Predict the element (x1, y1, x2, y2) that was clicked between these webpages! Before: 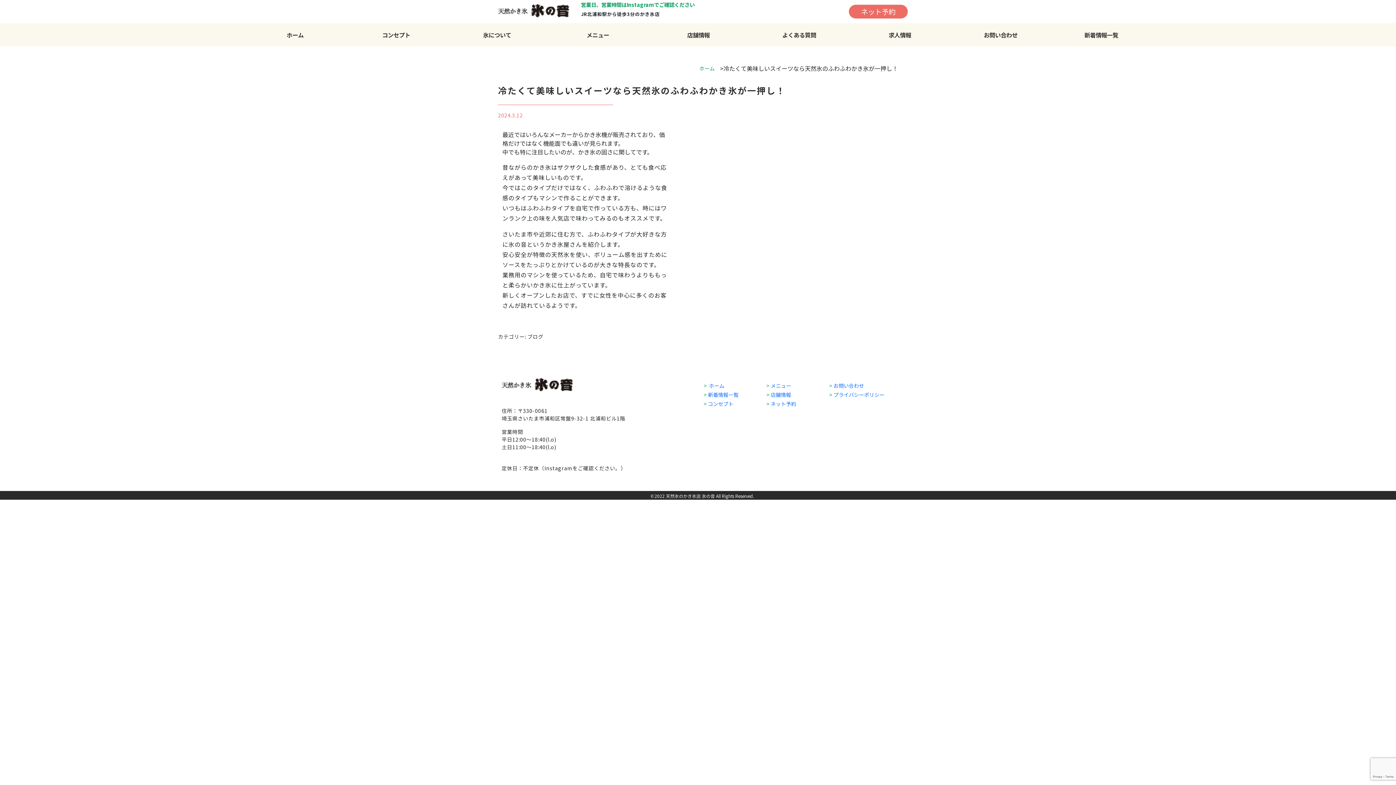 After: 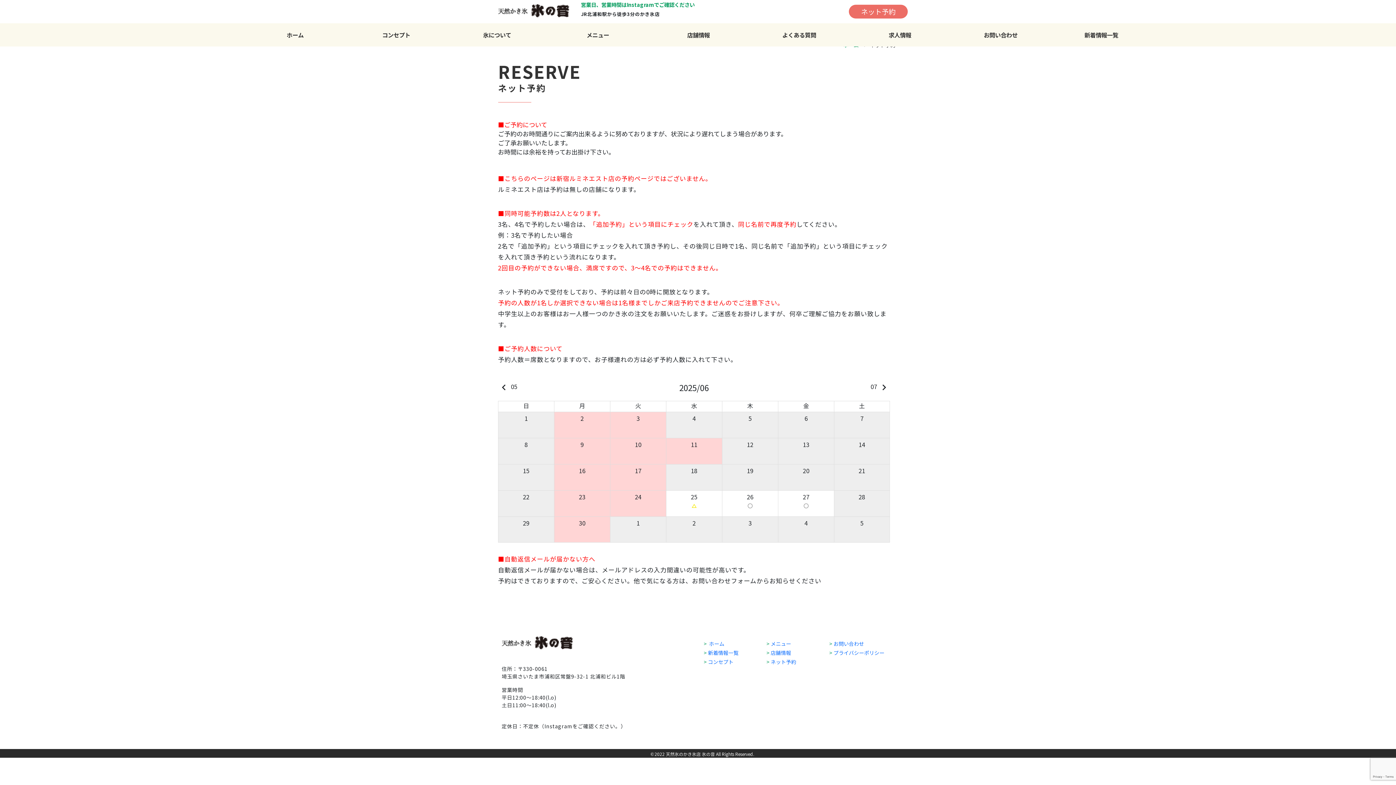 Action: label: ネット予約 bbox: (766, 400, 829, 408)